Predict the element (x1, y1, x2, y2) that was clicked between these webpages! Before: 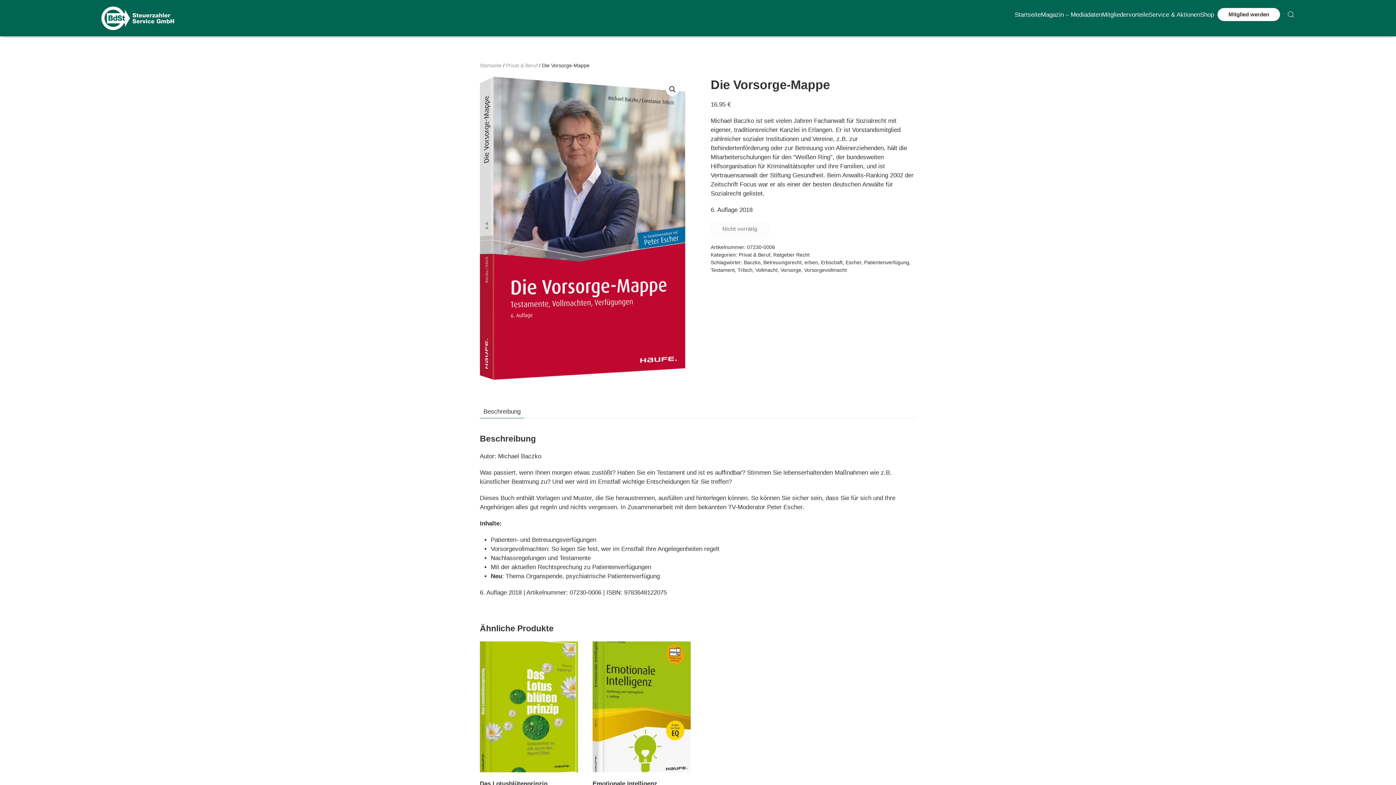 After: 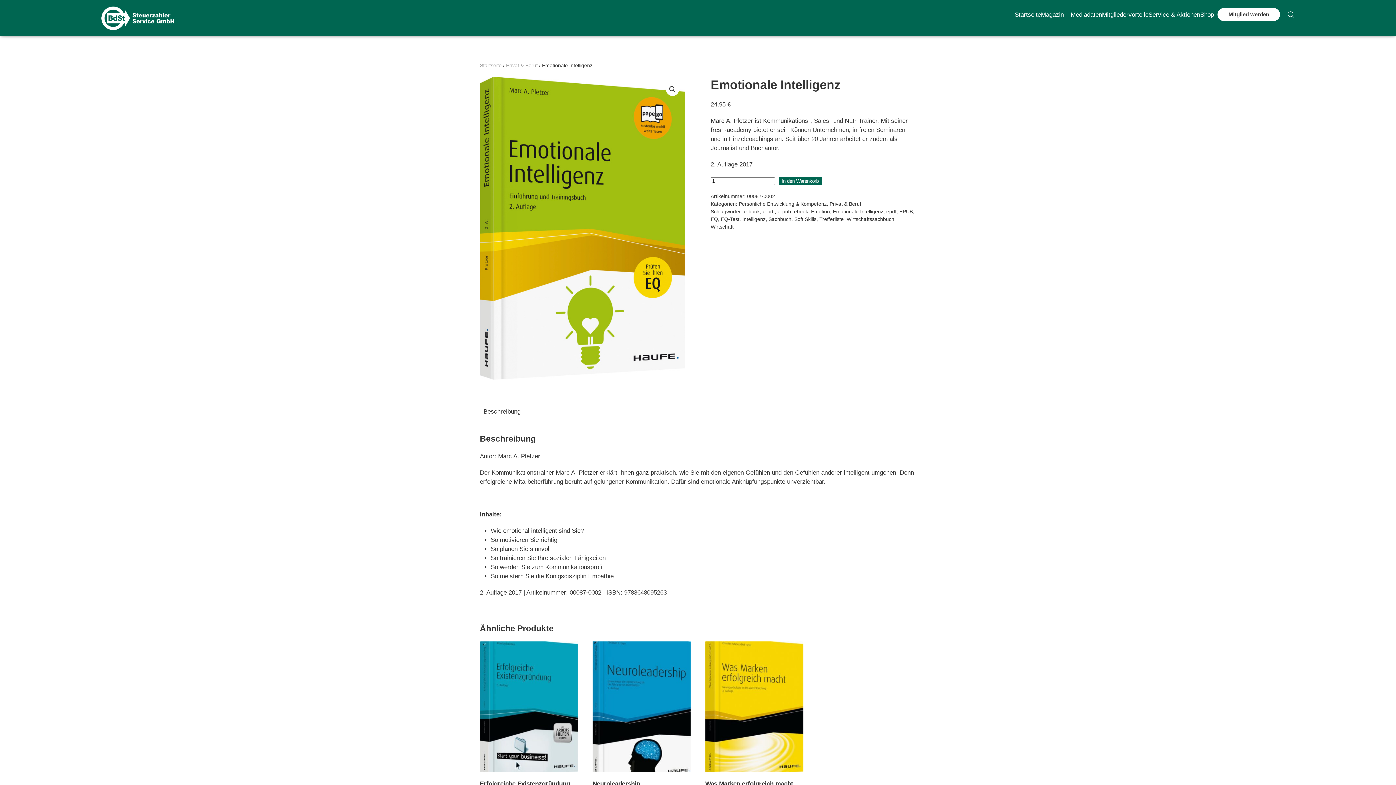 Action: label: Emotionale Intelligenz
24,95 € bbox: (592, 641, 690, 795)